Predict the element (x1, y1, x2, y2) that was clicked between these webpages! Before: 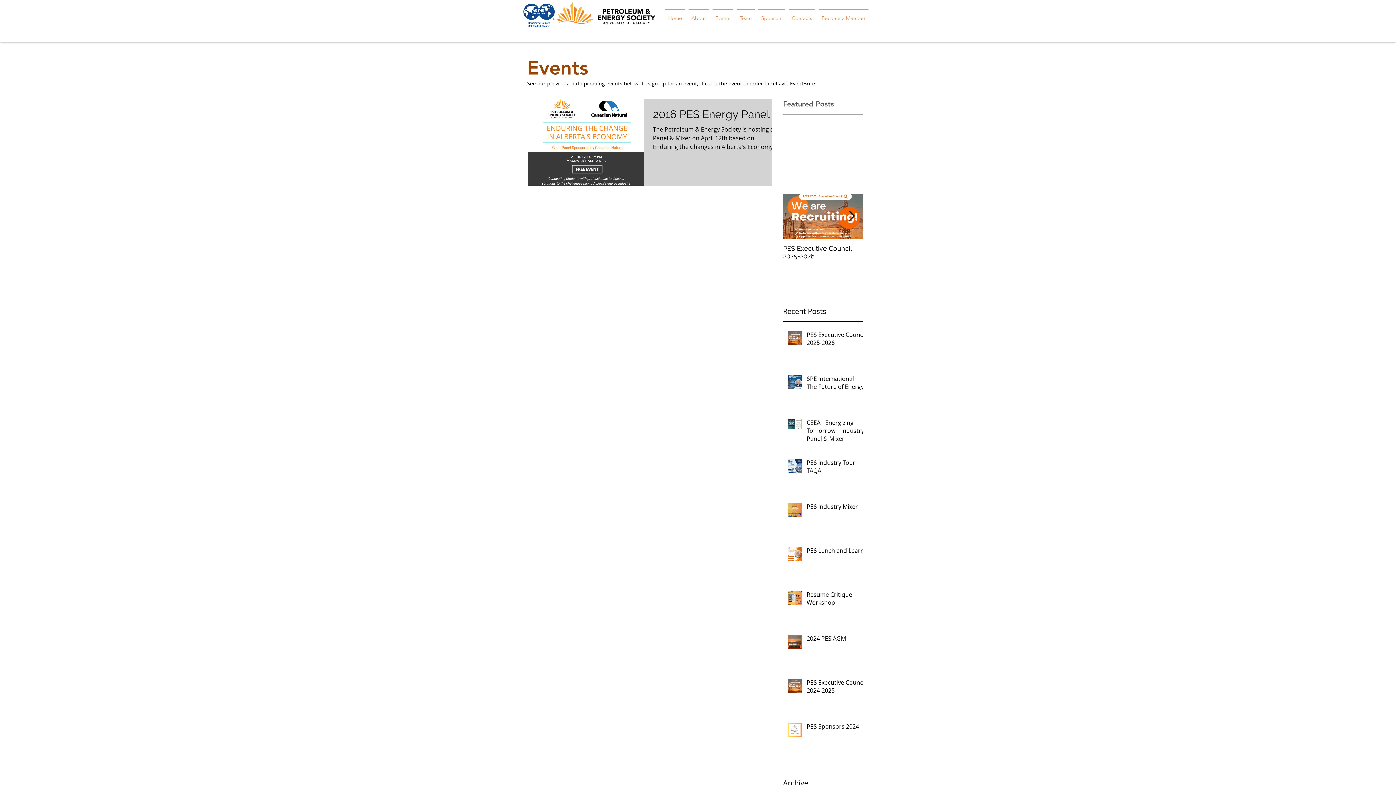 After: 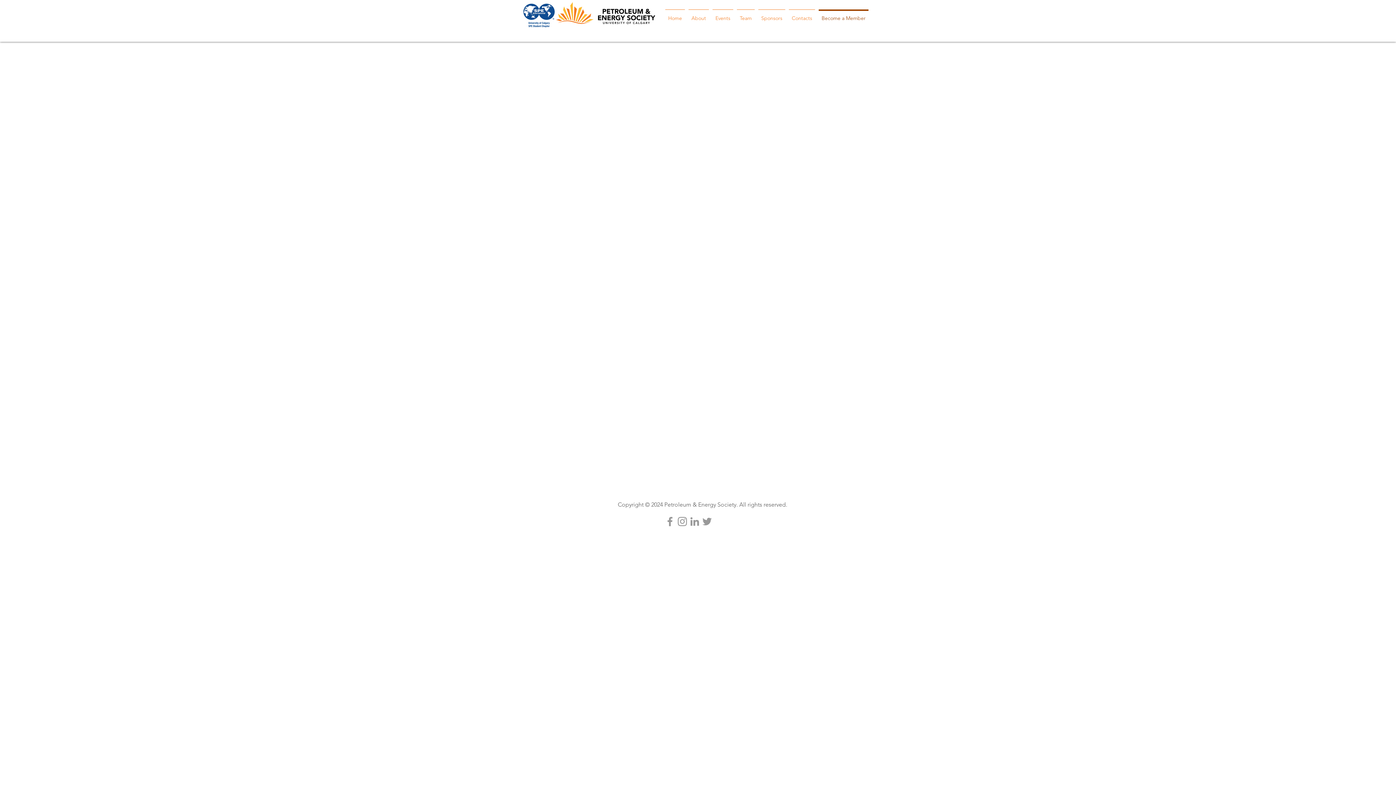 Action: label: Become a Member bbox: (817, 9, 870, 20)